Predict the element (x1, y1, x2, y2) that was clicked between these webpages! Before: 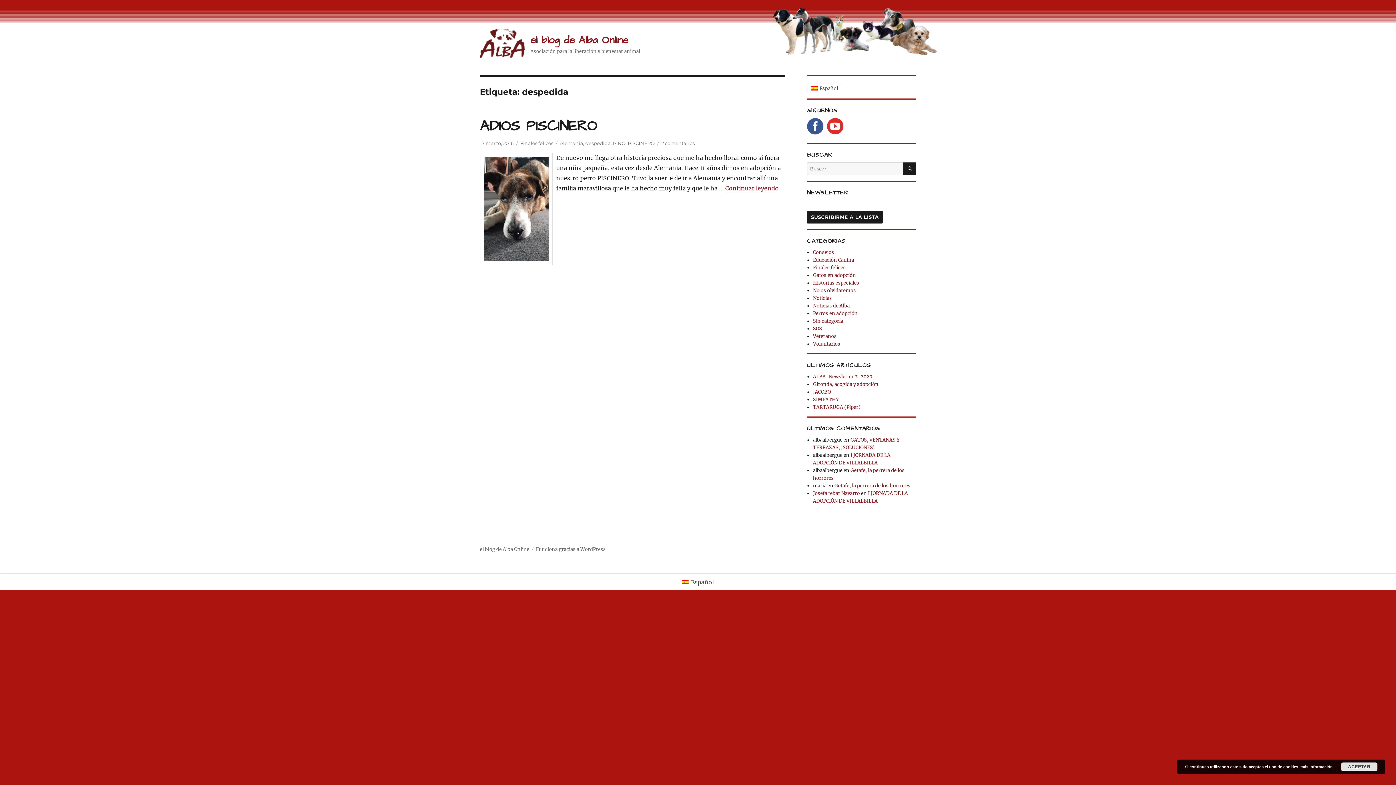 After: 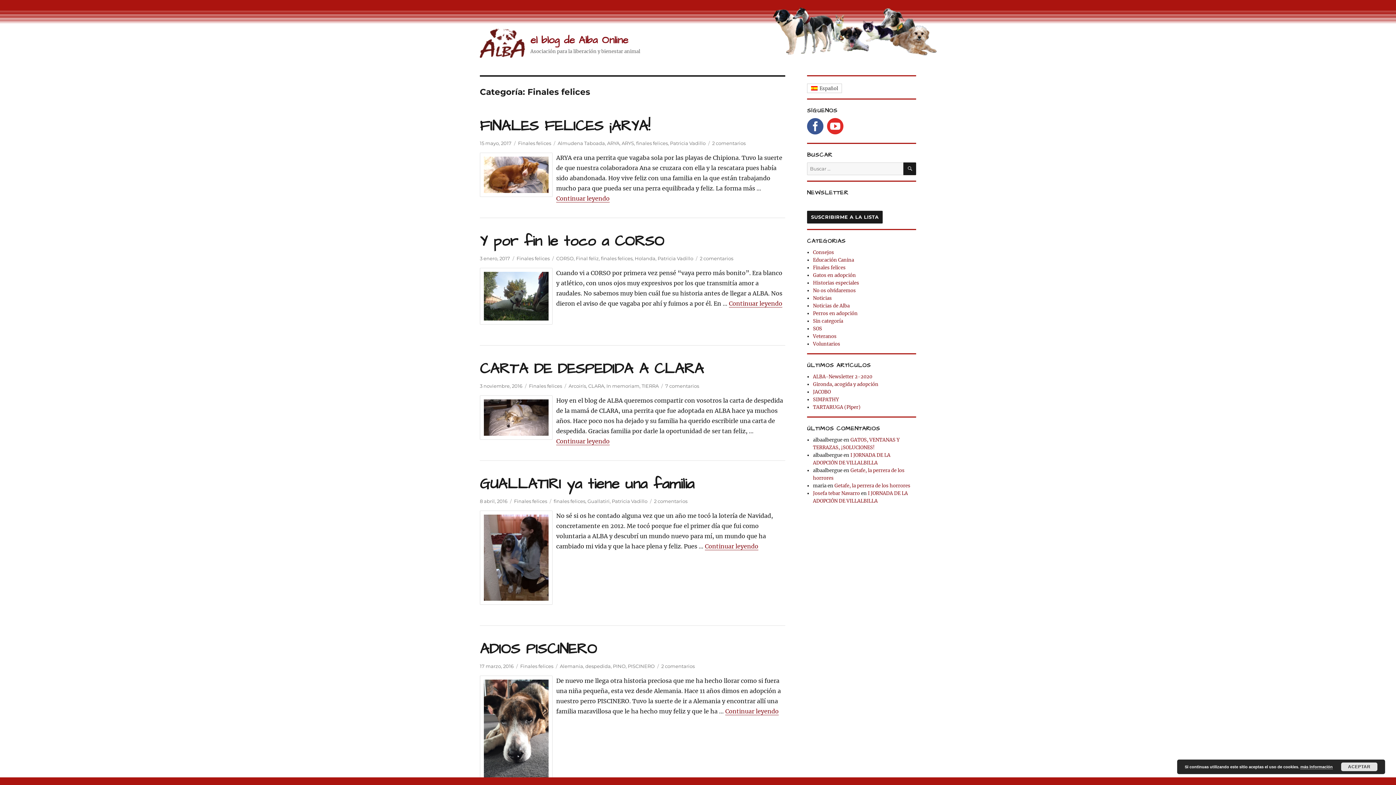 Action: bbox: (813, 264, 845, 270) label: Finales felices